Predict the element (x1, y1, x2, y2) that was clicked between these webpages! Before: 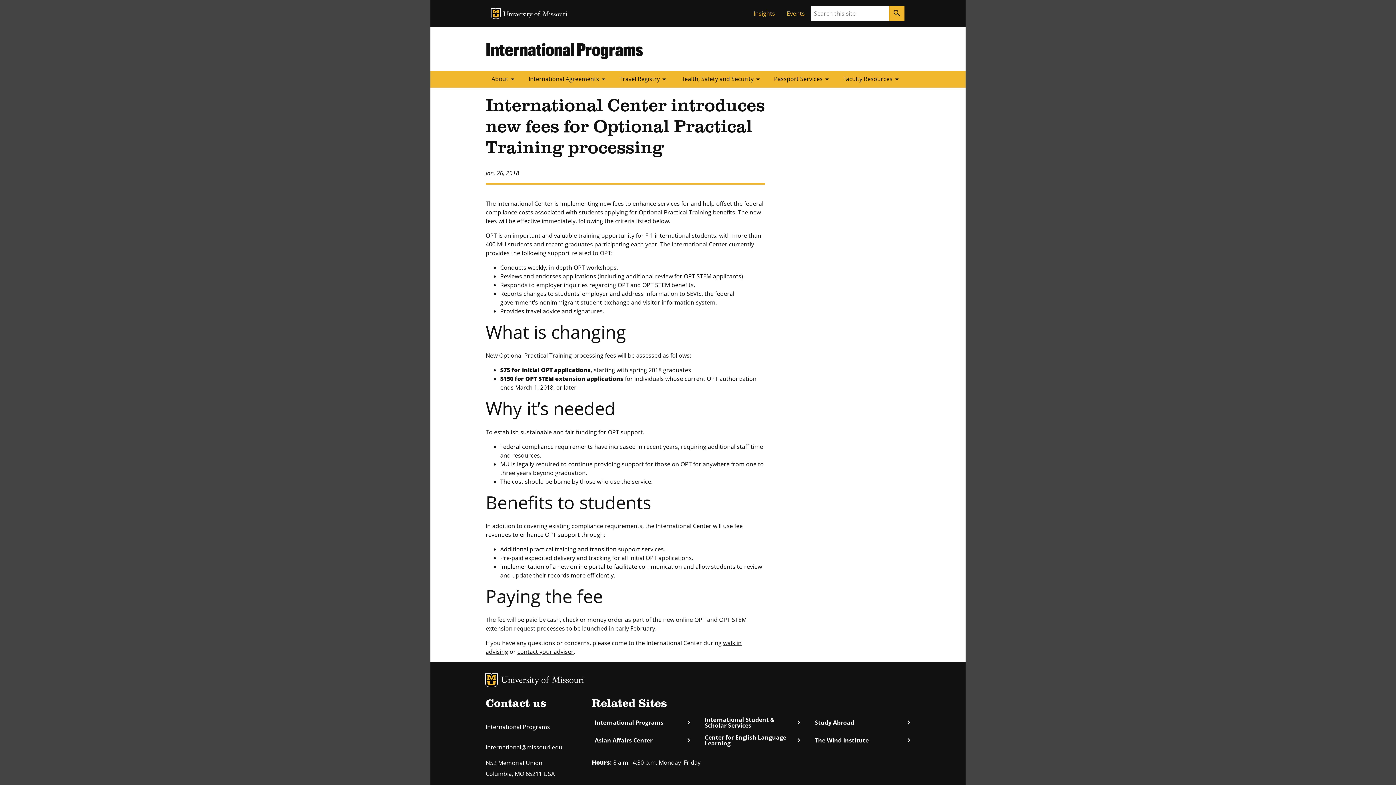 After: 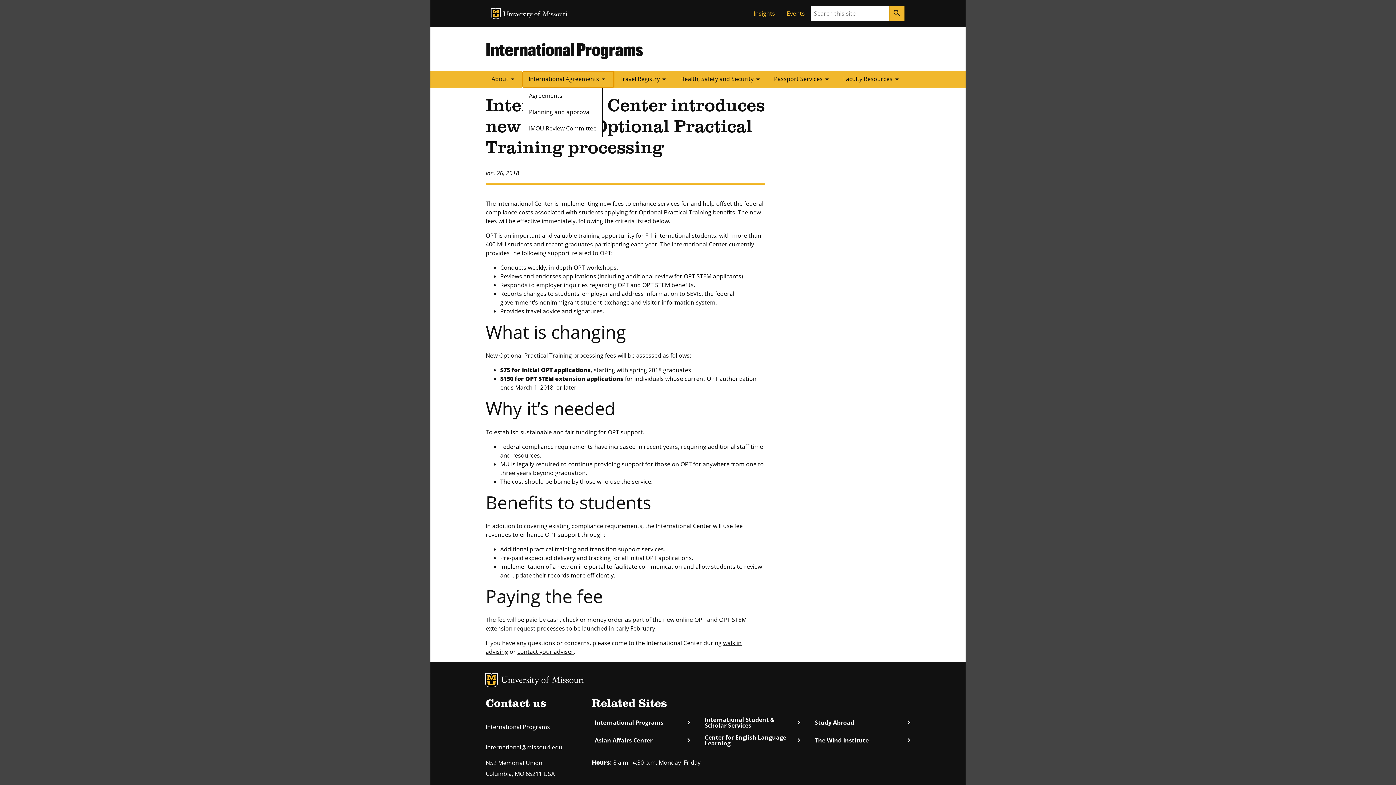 Action: bbox: (522, 71, 613, 87) label: International Agreementsarrow_drop_down